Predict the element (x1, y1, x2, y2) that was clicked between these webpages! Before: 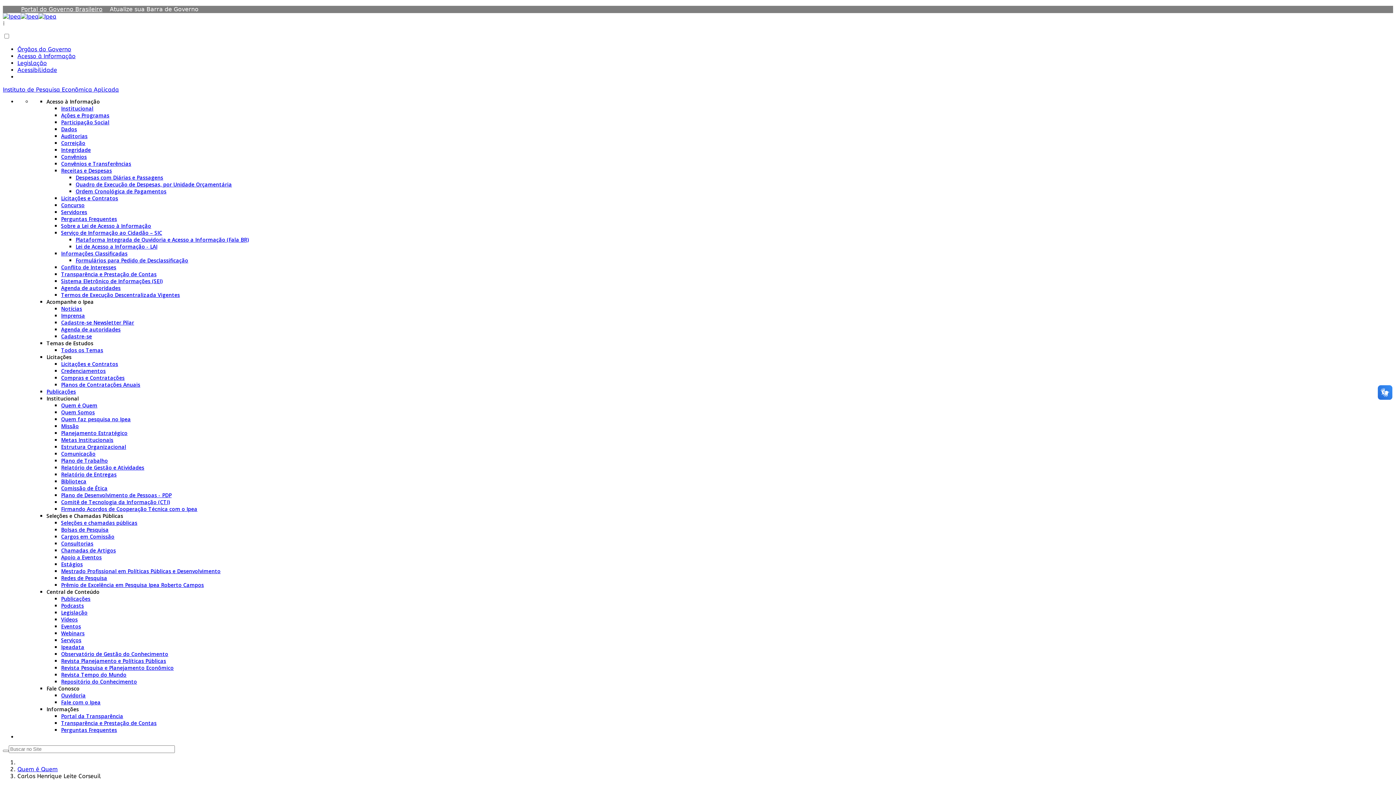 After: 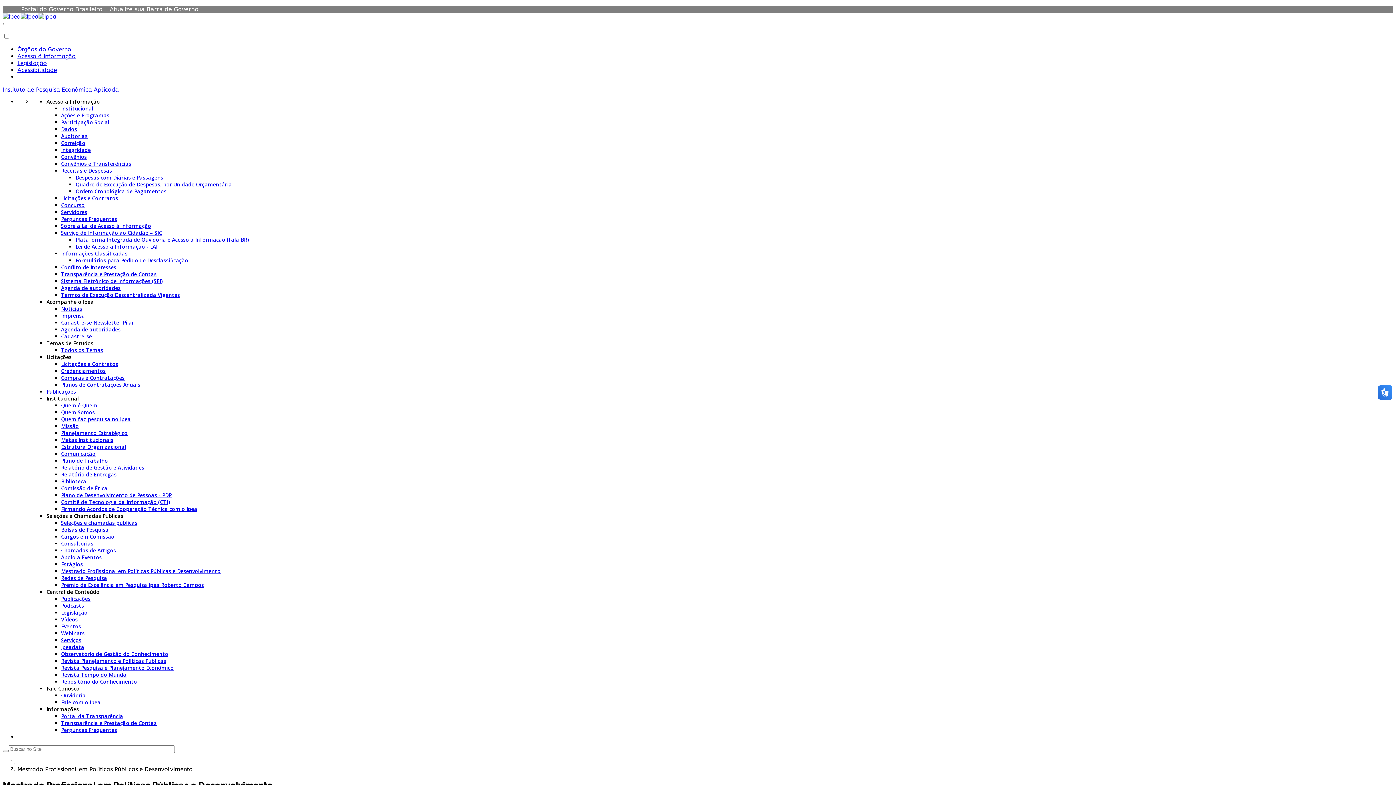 Action: bbox: (61, 568, 220, 574) label: Mestrado Profissional em Políticas Públicas e Desenvolvimento